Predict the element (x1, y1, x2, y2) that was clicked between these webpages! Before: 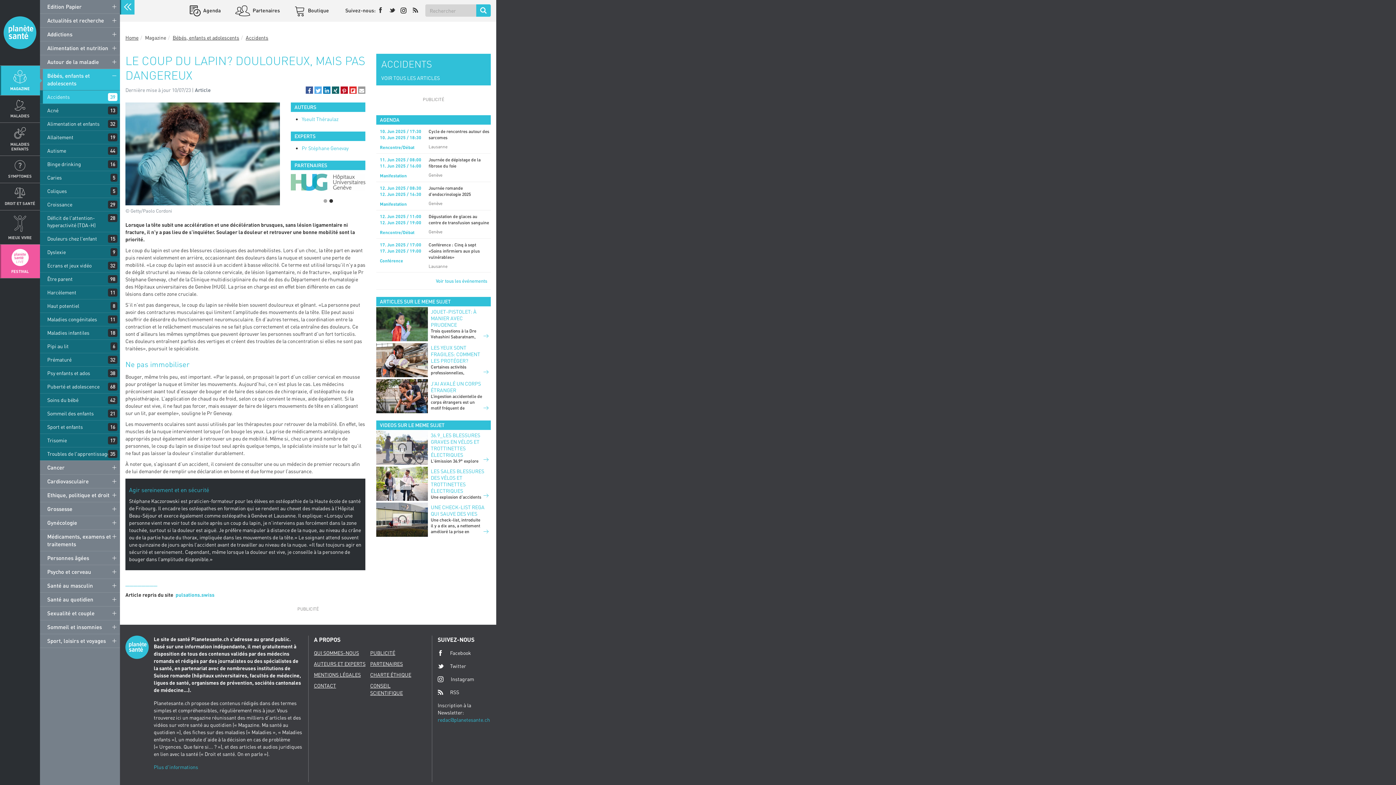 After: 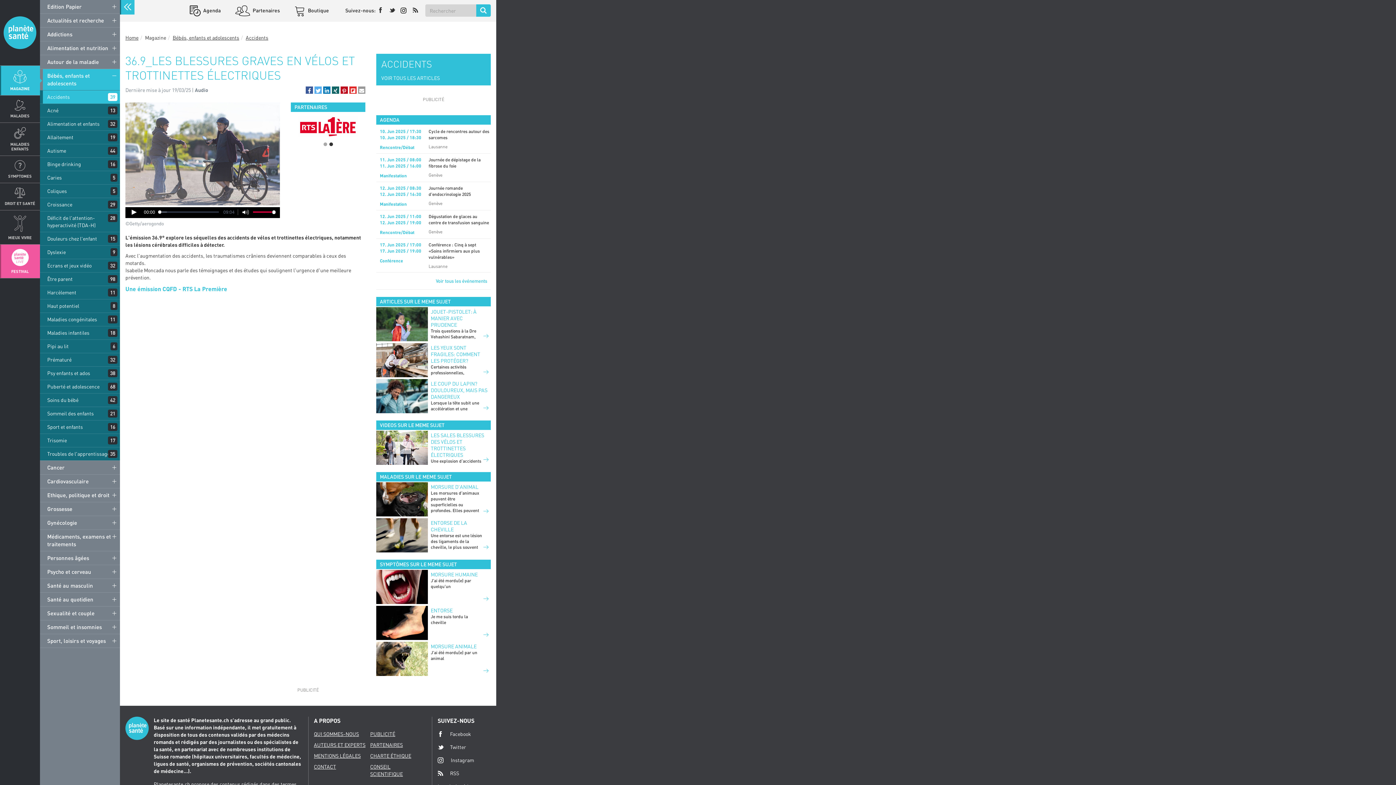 Action: bbox: (430, 432, 488, 458) label: 36.9_LES BLESSURES GRAVES EN VÉLOS ET TROTTINETTES ÉLECTRIQUES